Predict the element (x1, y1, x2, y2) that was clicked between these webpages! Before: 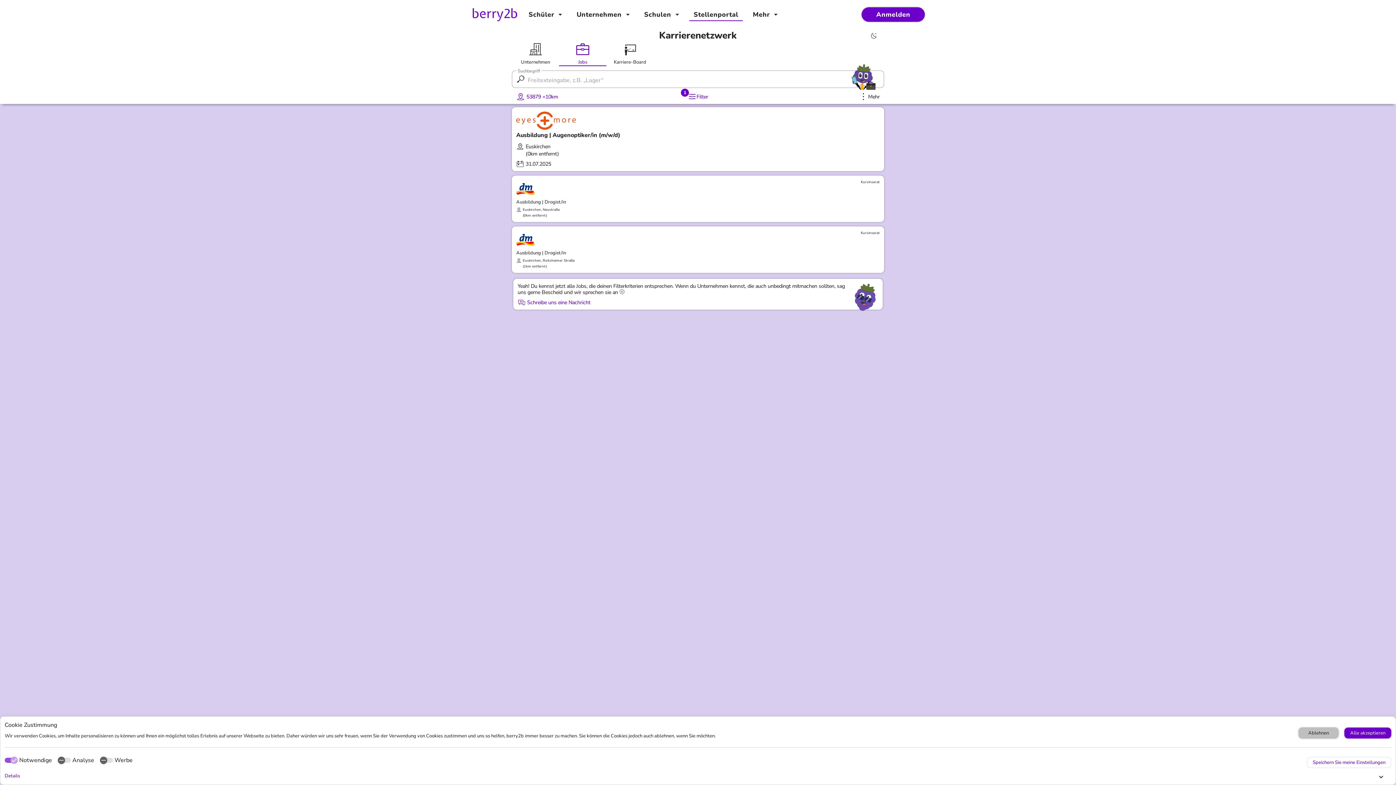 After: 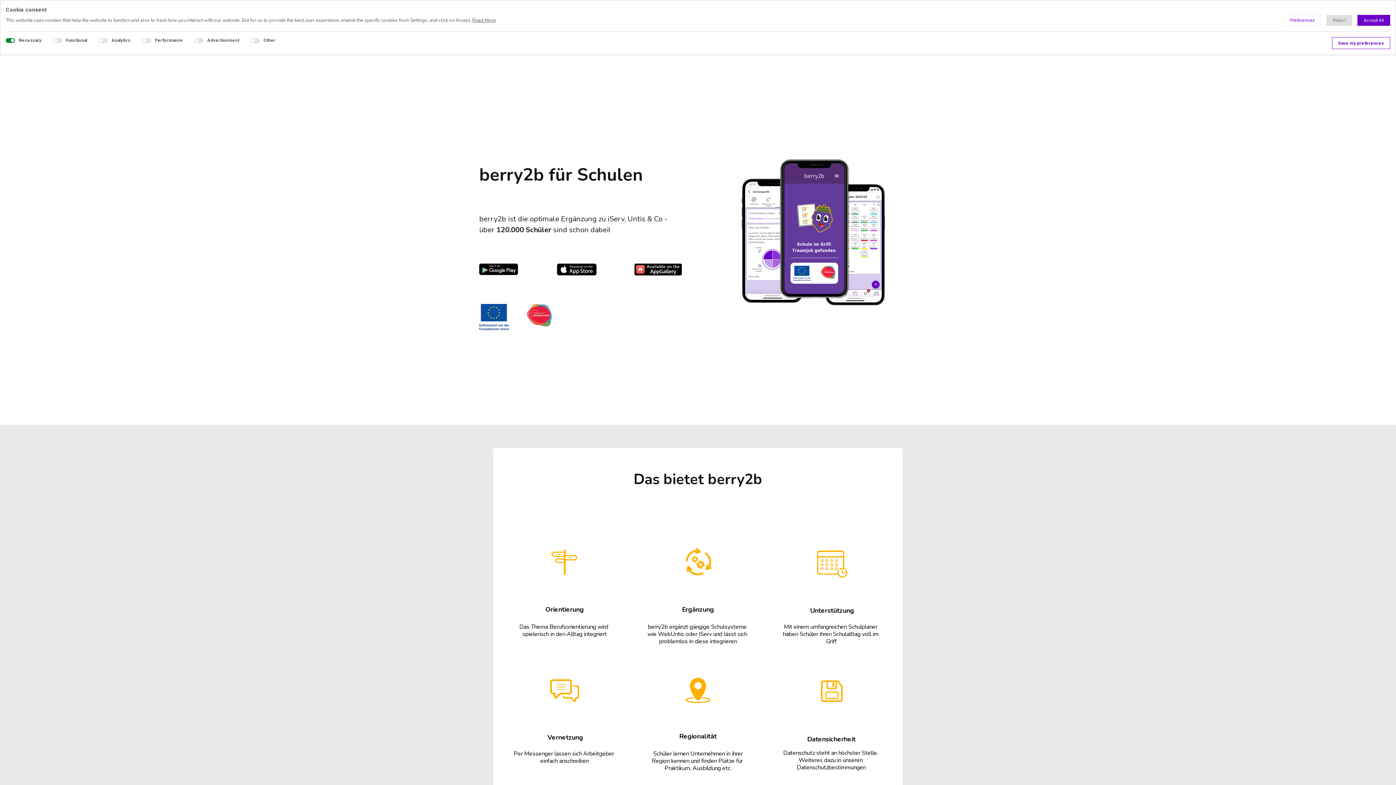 Action: label: Schulen bbox: (639, 6, 683, 23)